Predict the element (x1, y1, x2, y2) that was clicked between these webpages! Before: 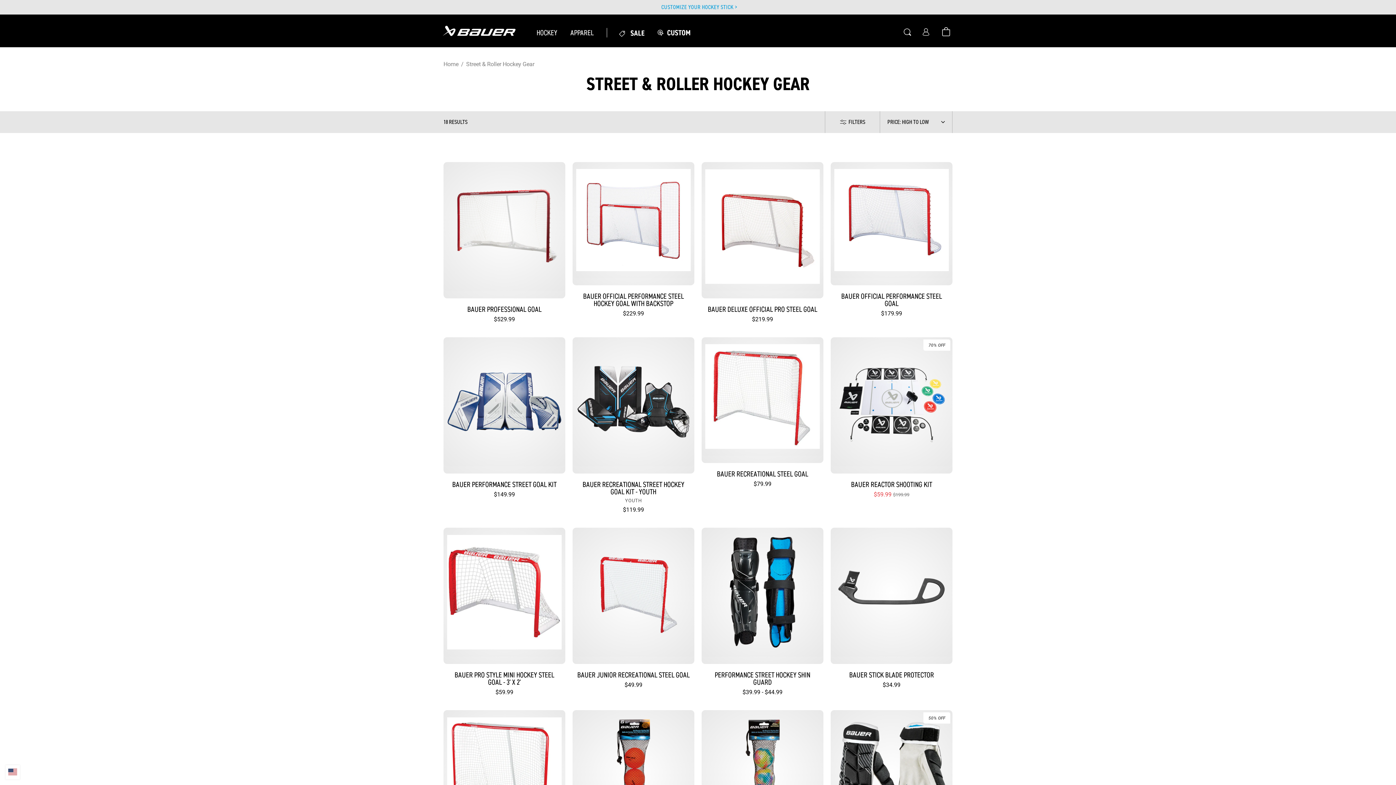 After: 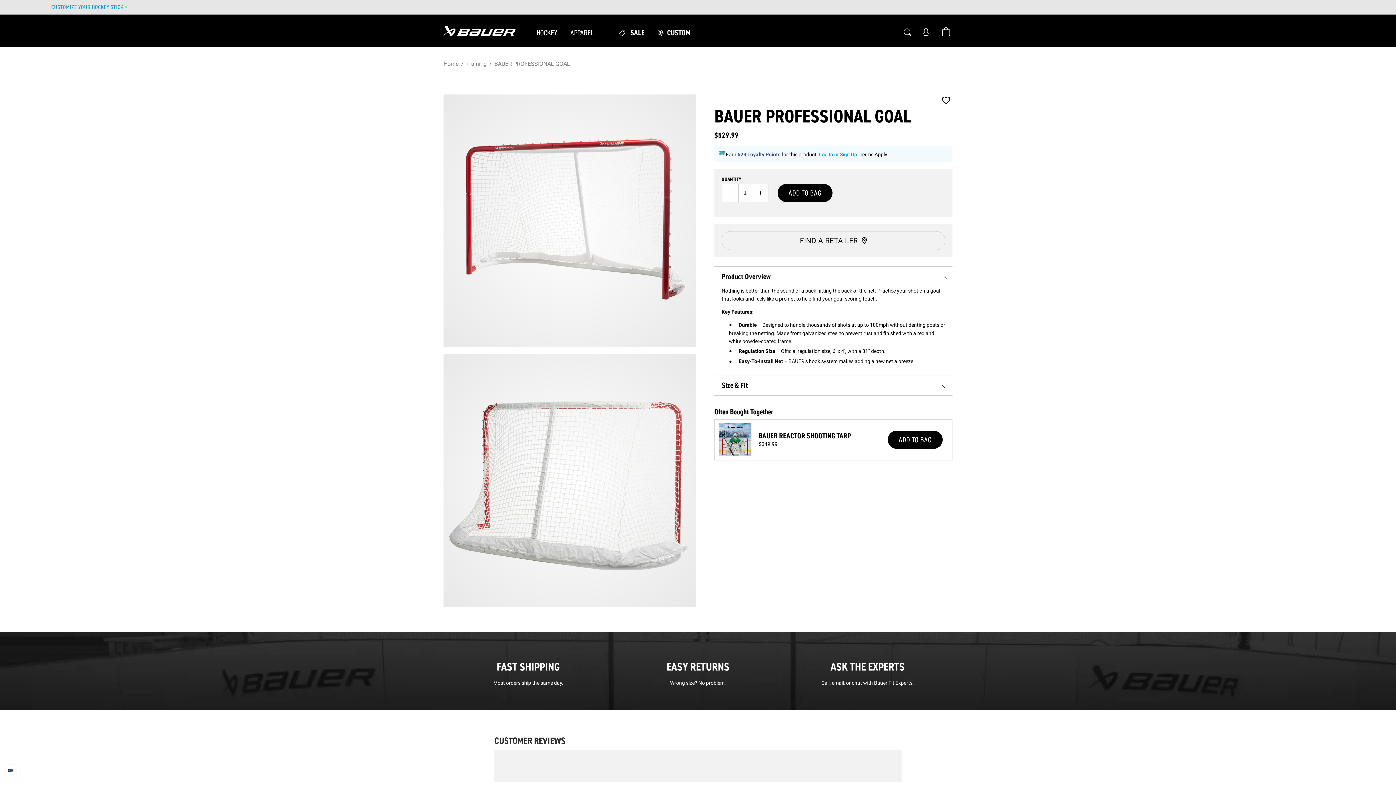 Action: label: BAUER PROFESSIONAL GOAL bbox: (443, 162, 565, 326)